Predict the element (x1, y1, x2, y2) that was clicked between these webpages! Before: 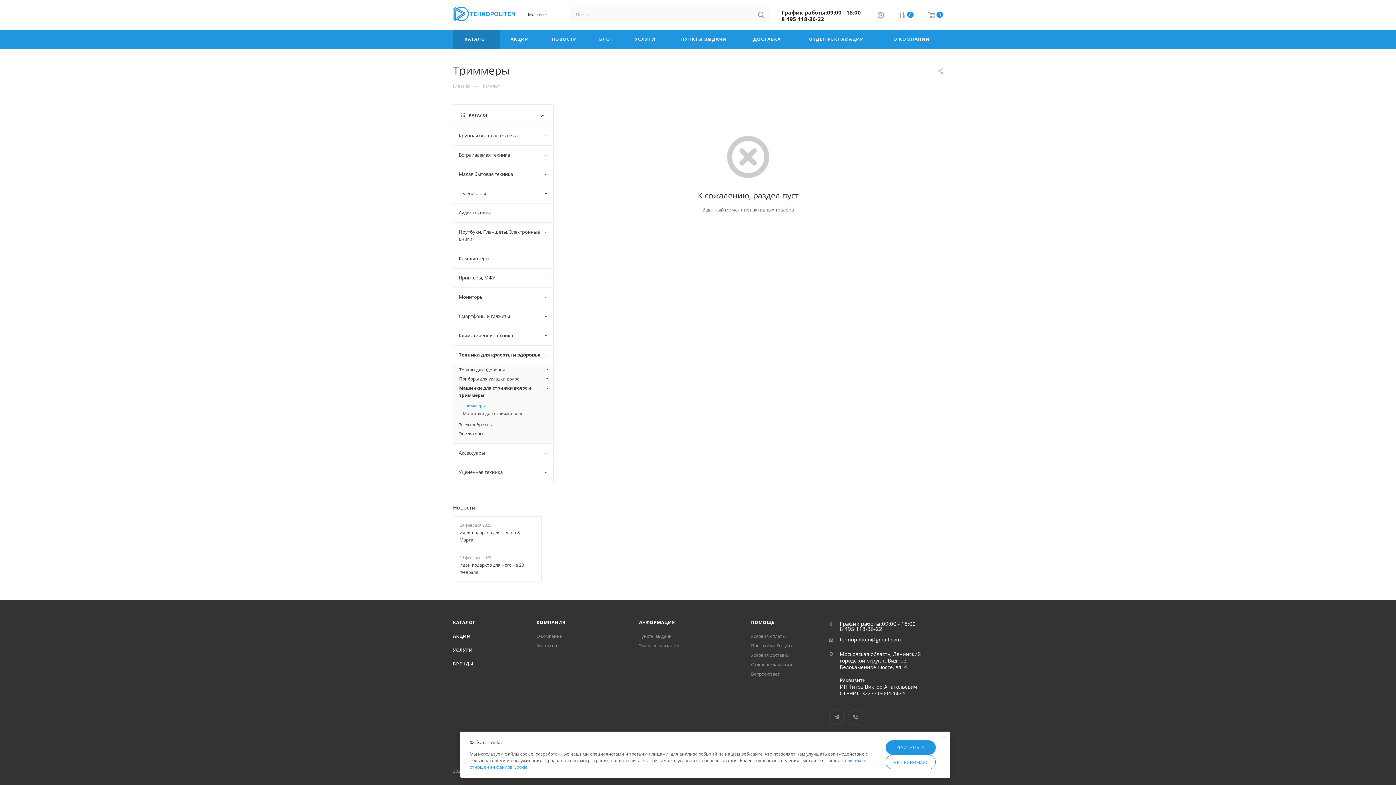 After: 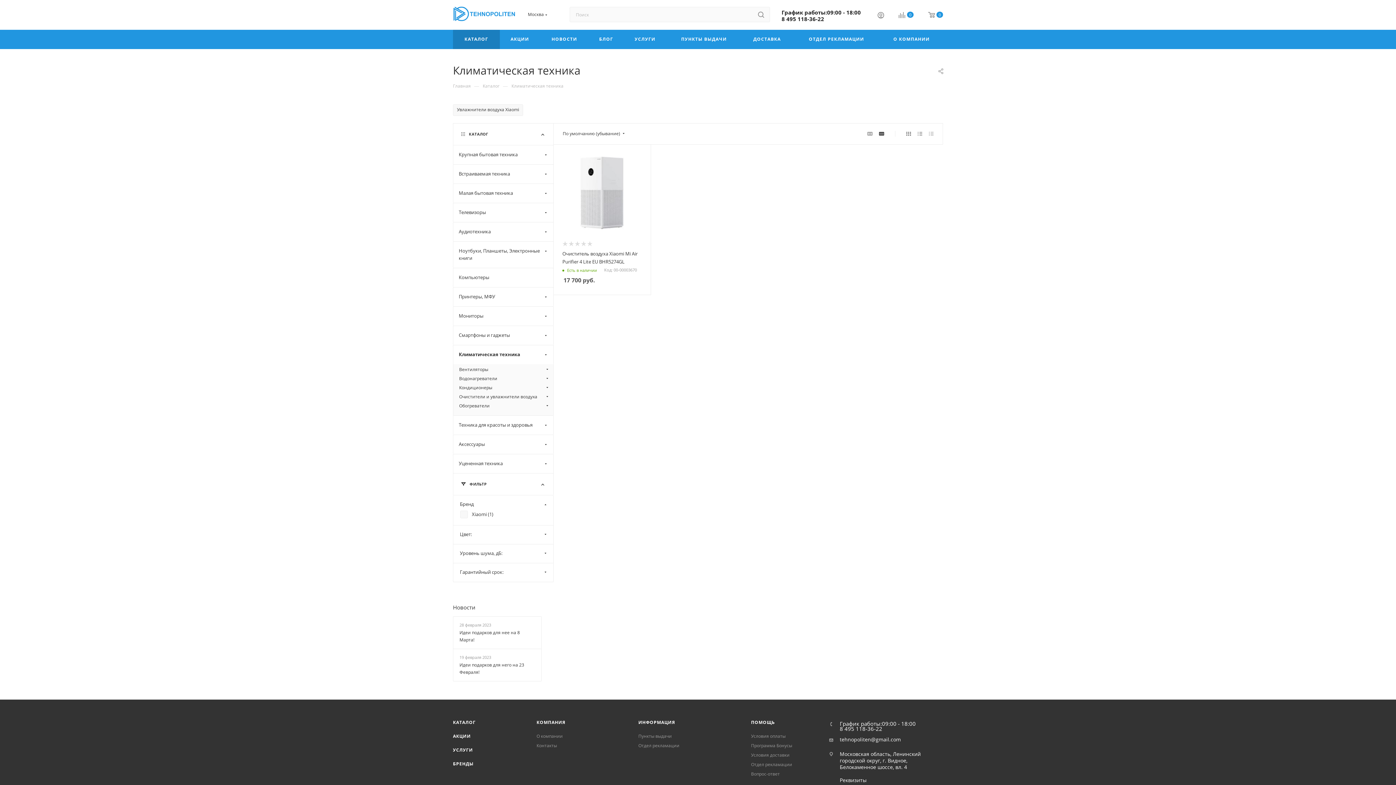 Action: label: Климатическая техника bbox: (453, 326, 553, 345)